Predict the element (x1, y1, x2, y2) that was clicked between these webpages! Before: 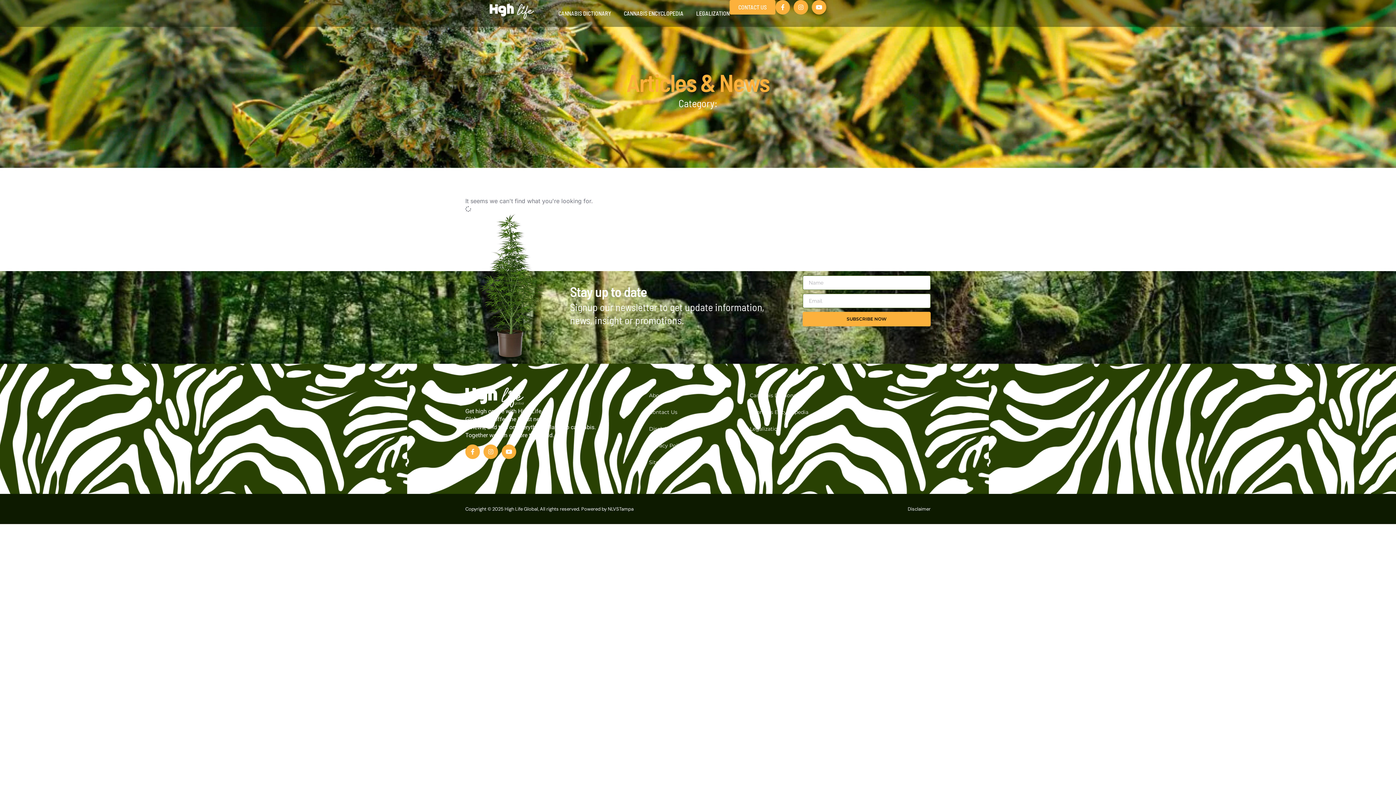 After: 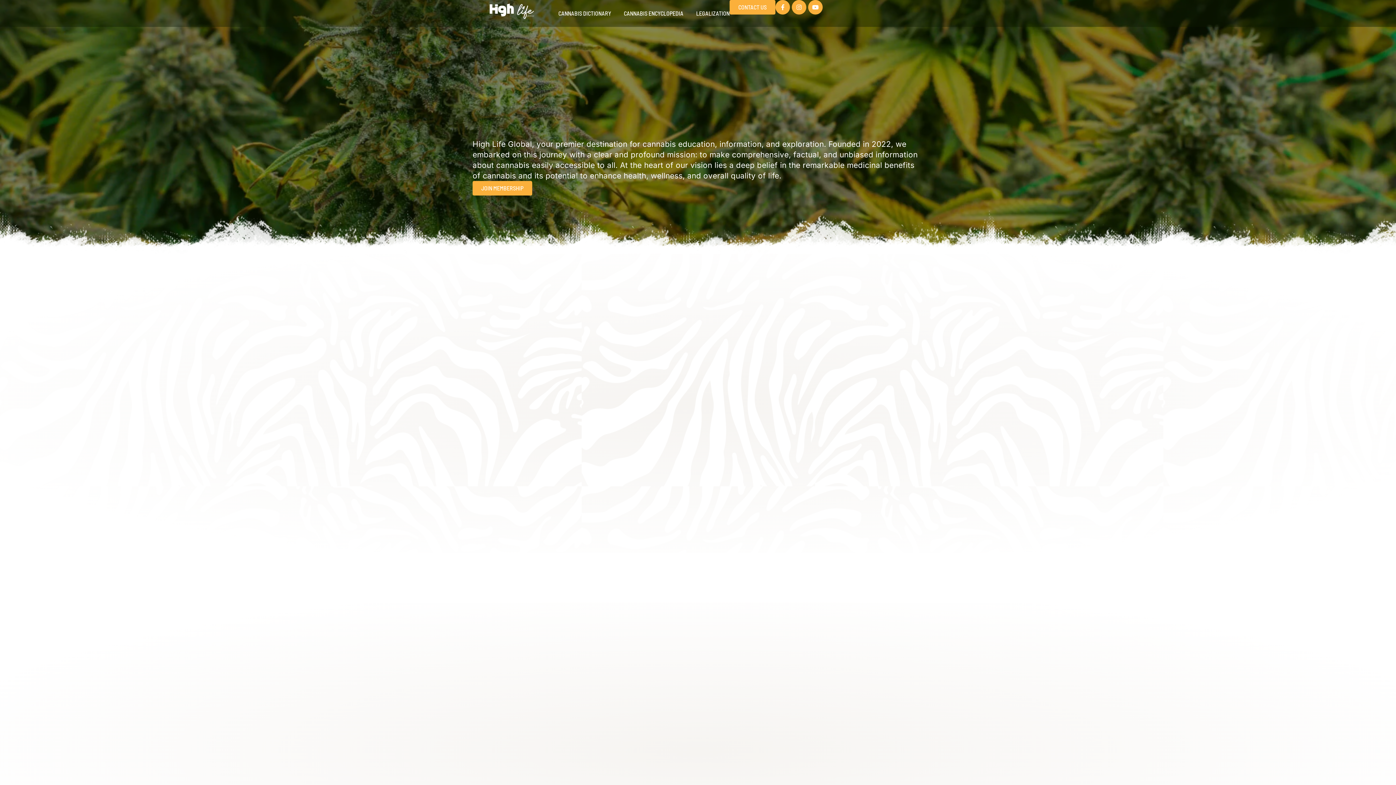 Action: bbox: (641, 387, 723, 403) label: About Us